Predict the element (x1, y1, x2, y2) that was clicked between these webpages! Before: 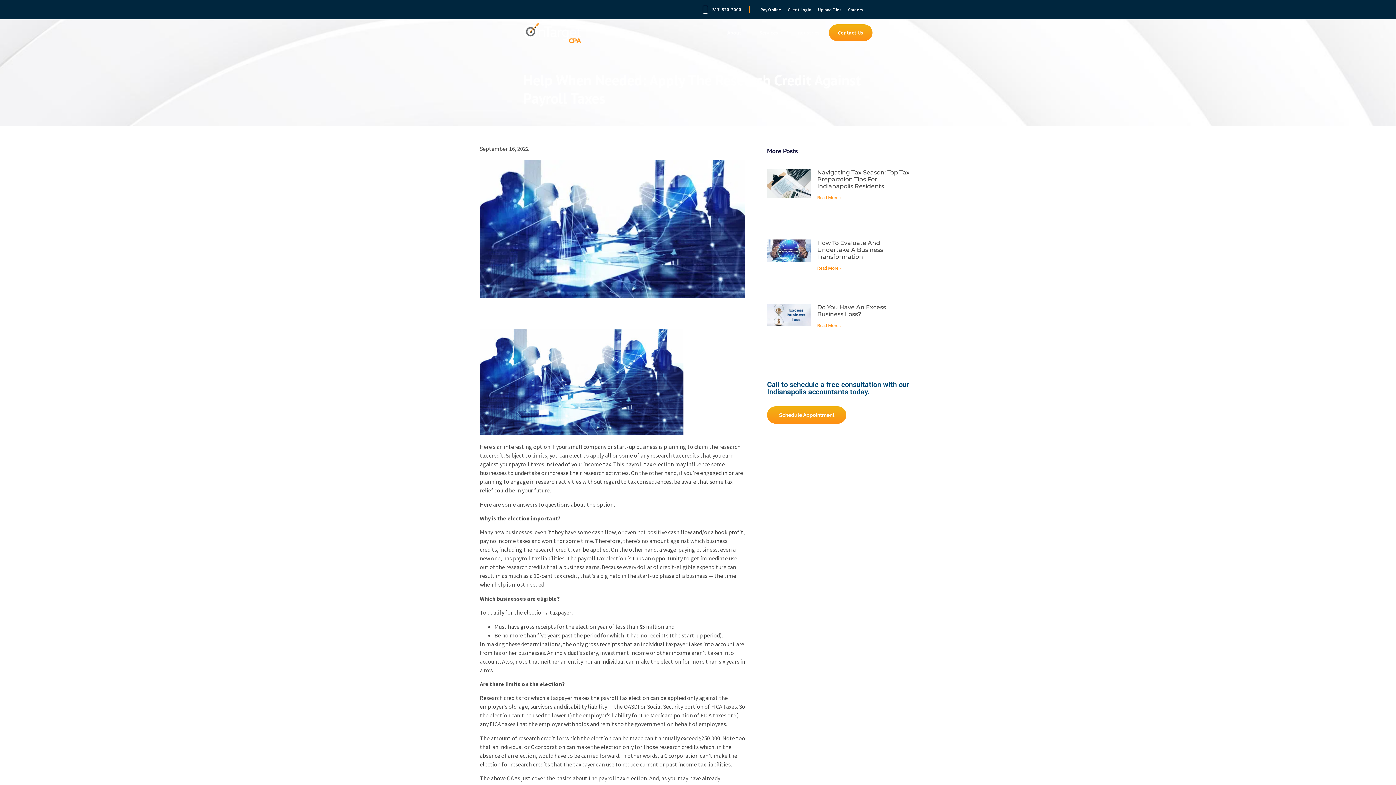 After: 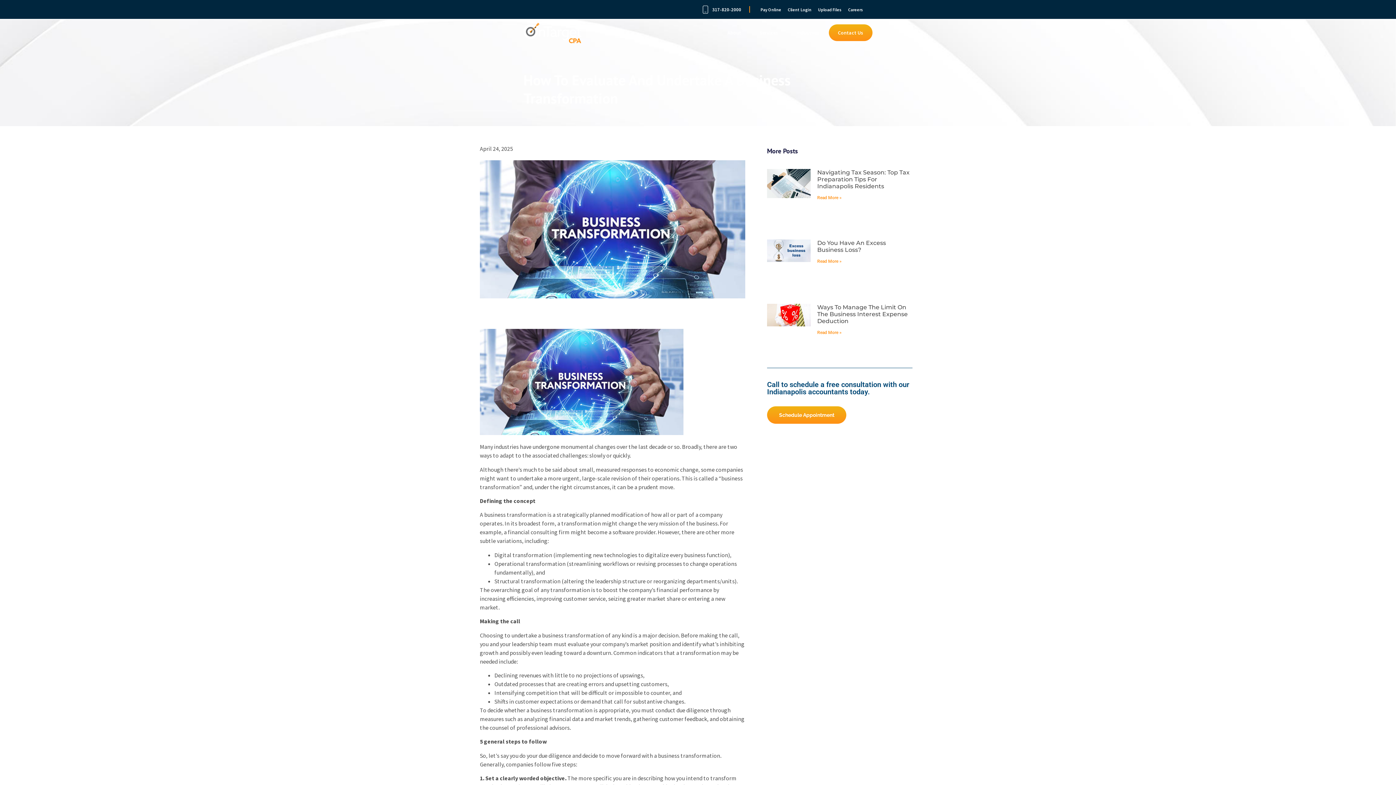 Action: bbox: (767, 239, 810, 291)